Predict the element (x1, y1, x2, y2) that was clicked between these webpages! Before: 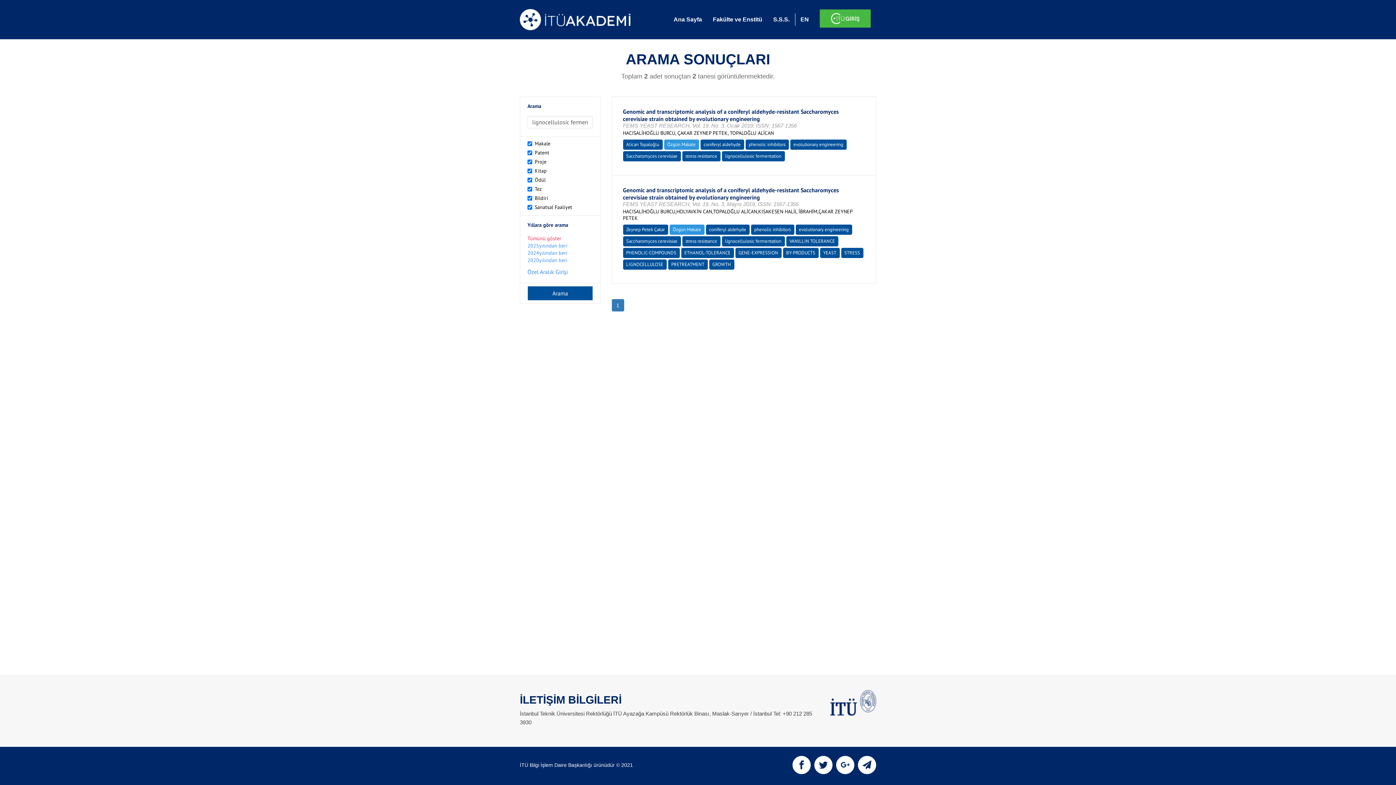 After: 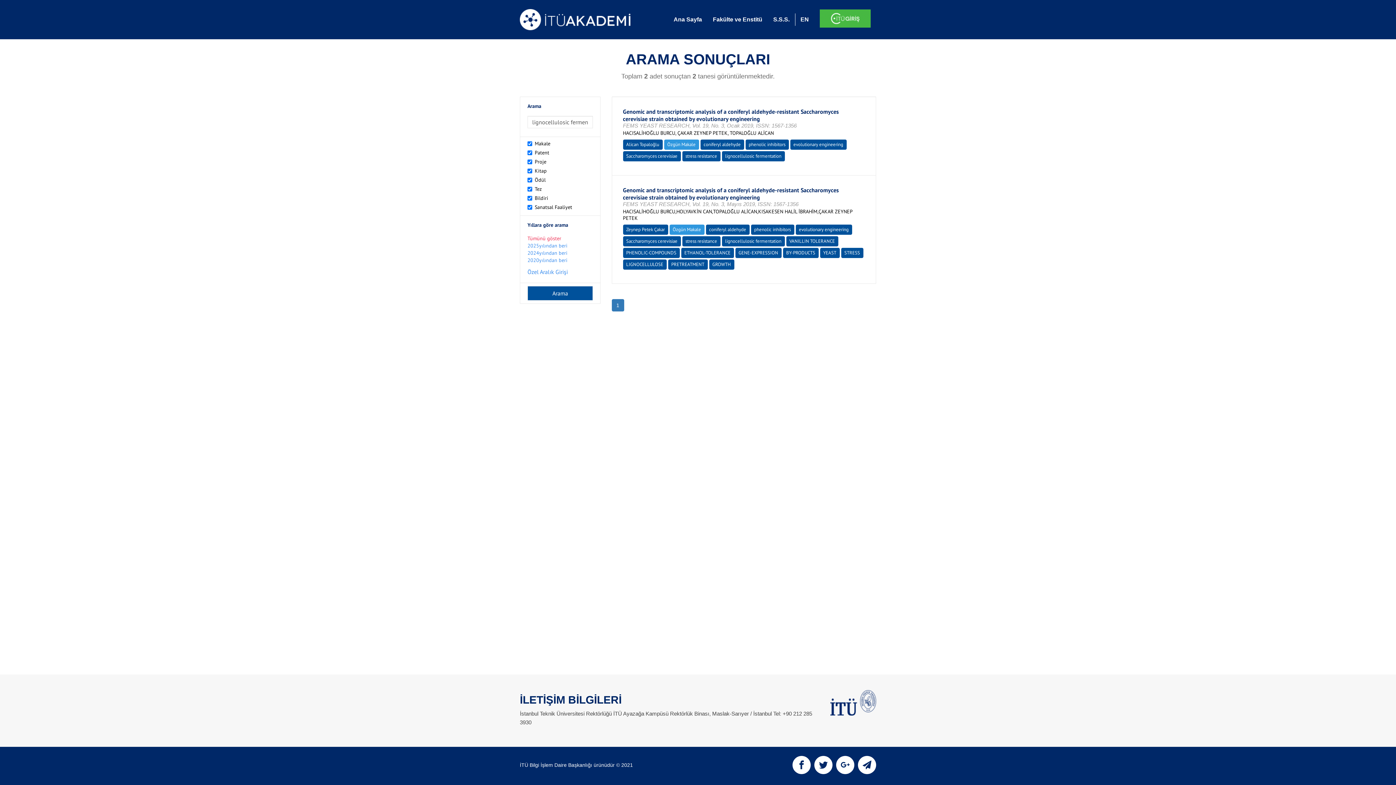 Action: label: lignocellulosic fermentation bbox: (725, 153, 781, 159)